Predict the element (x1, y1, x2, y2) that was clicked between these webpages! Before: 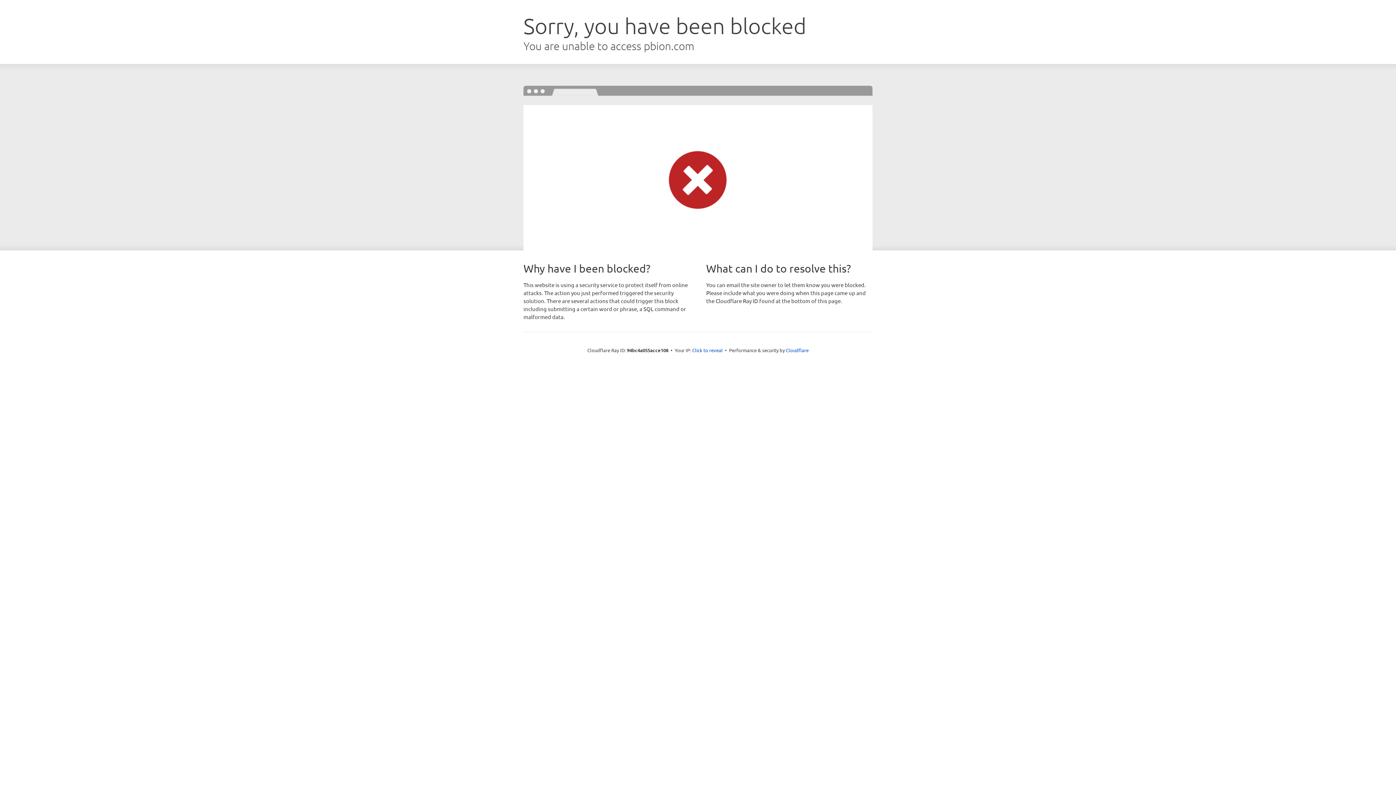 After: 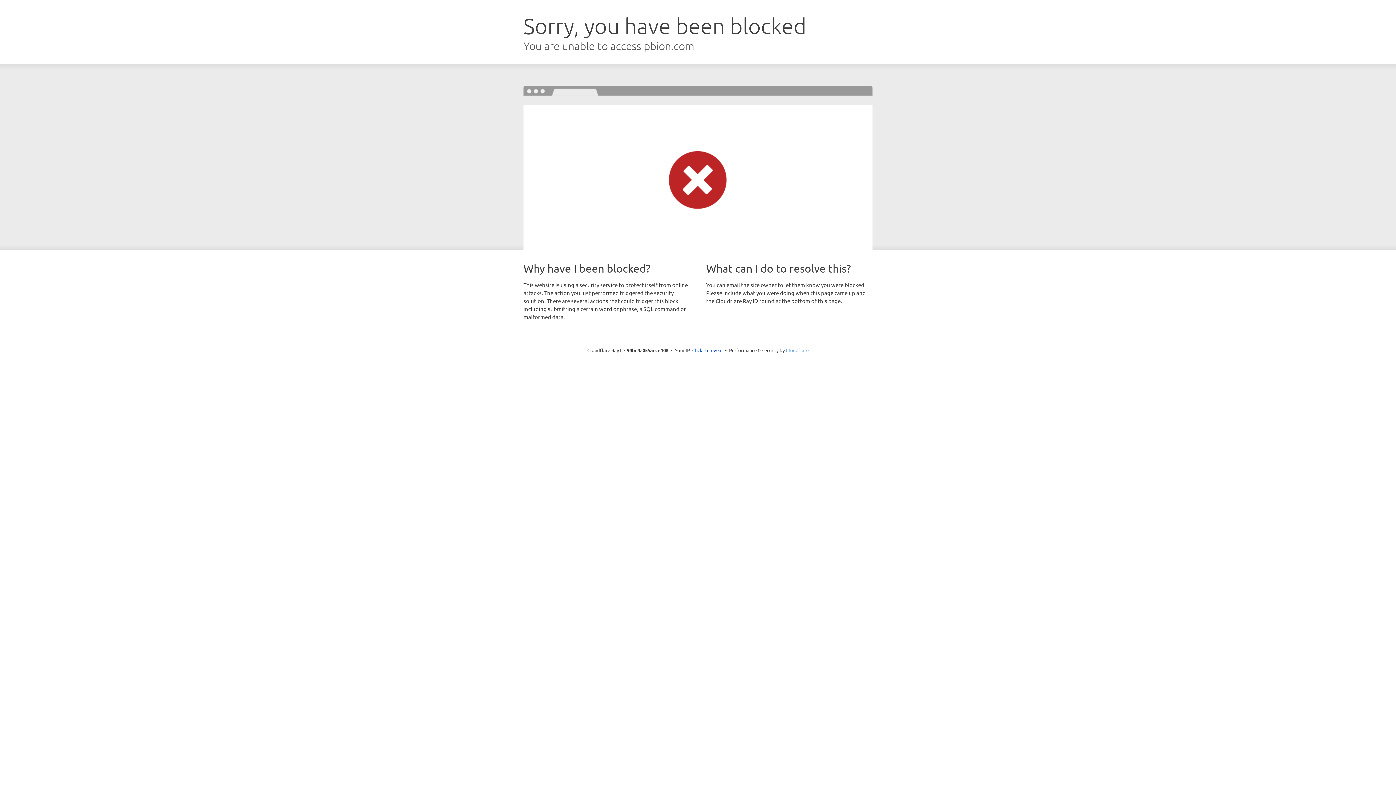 Action: bbox: (786, 347, 808, 353) label: Cloudflare